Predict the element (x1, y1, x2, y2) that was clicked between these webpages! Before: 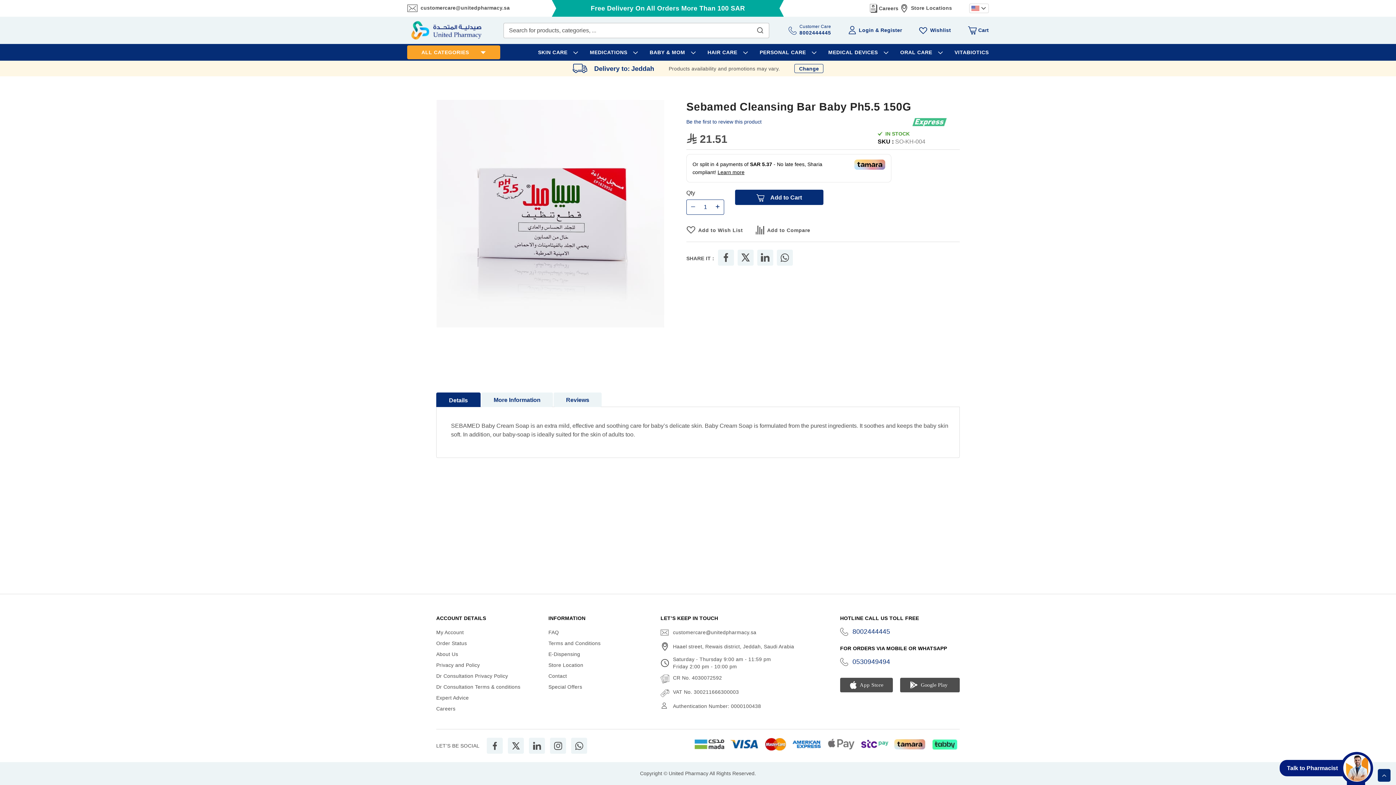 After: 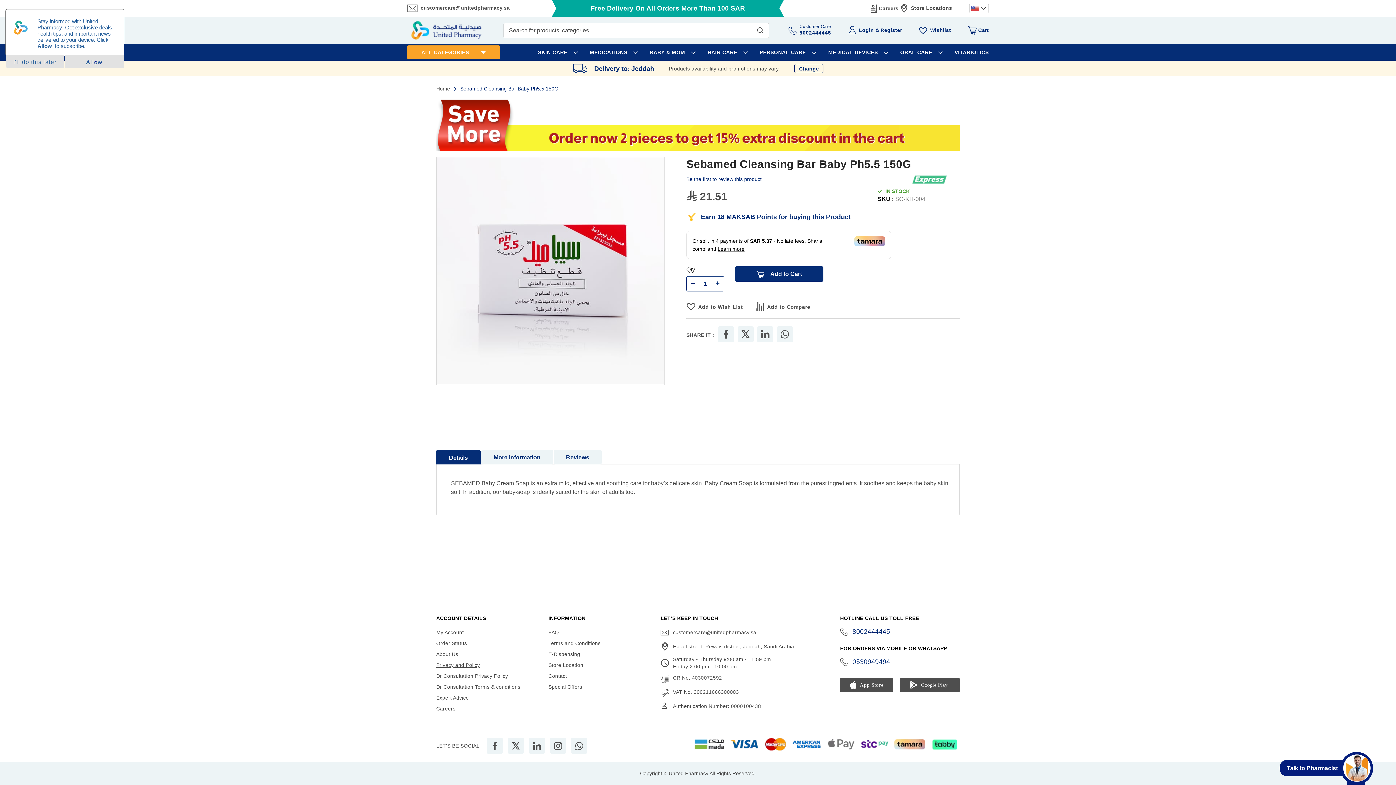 Action: label: Privacy and Policy bbox: (436, 705, 480, 711)